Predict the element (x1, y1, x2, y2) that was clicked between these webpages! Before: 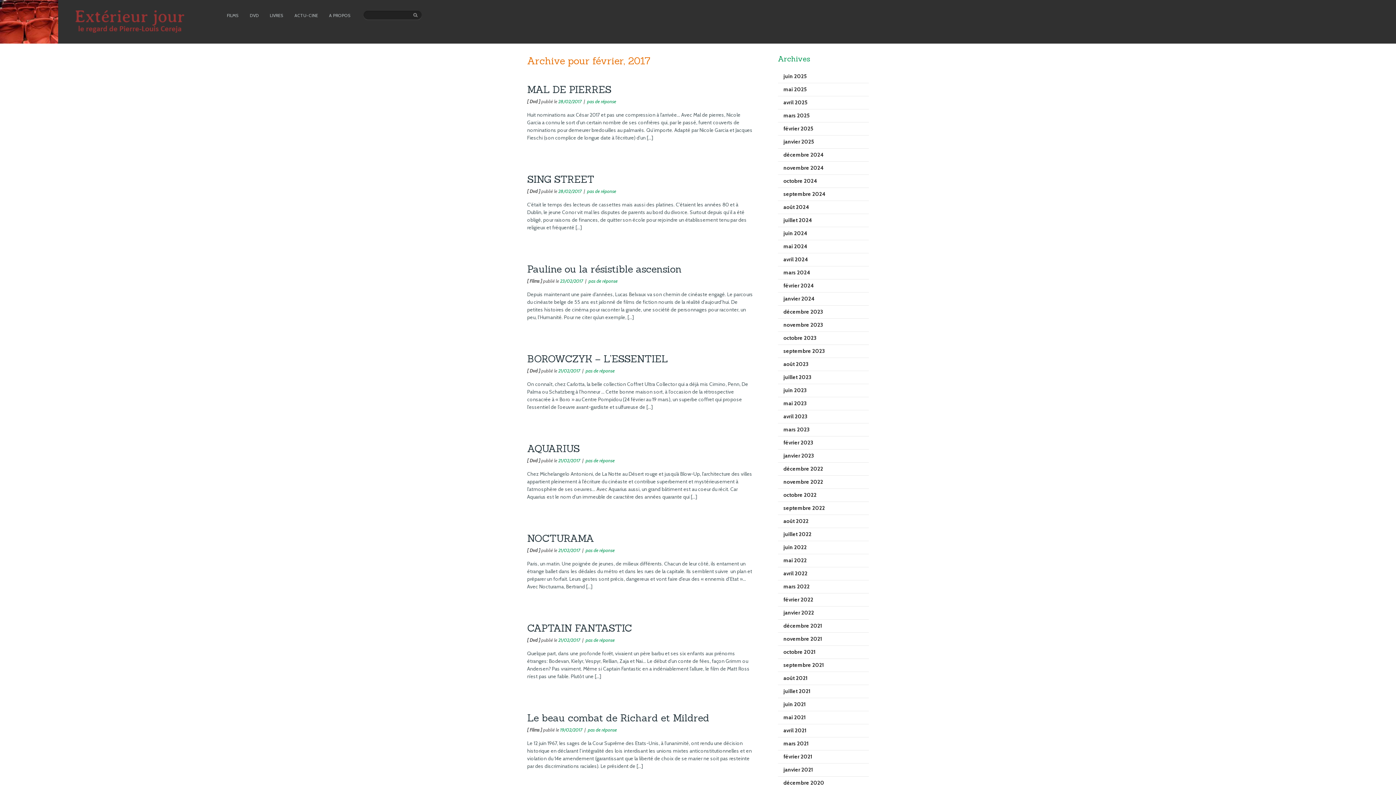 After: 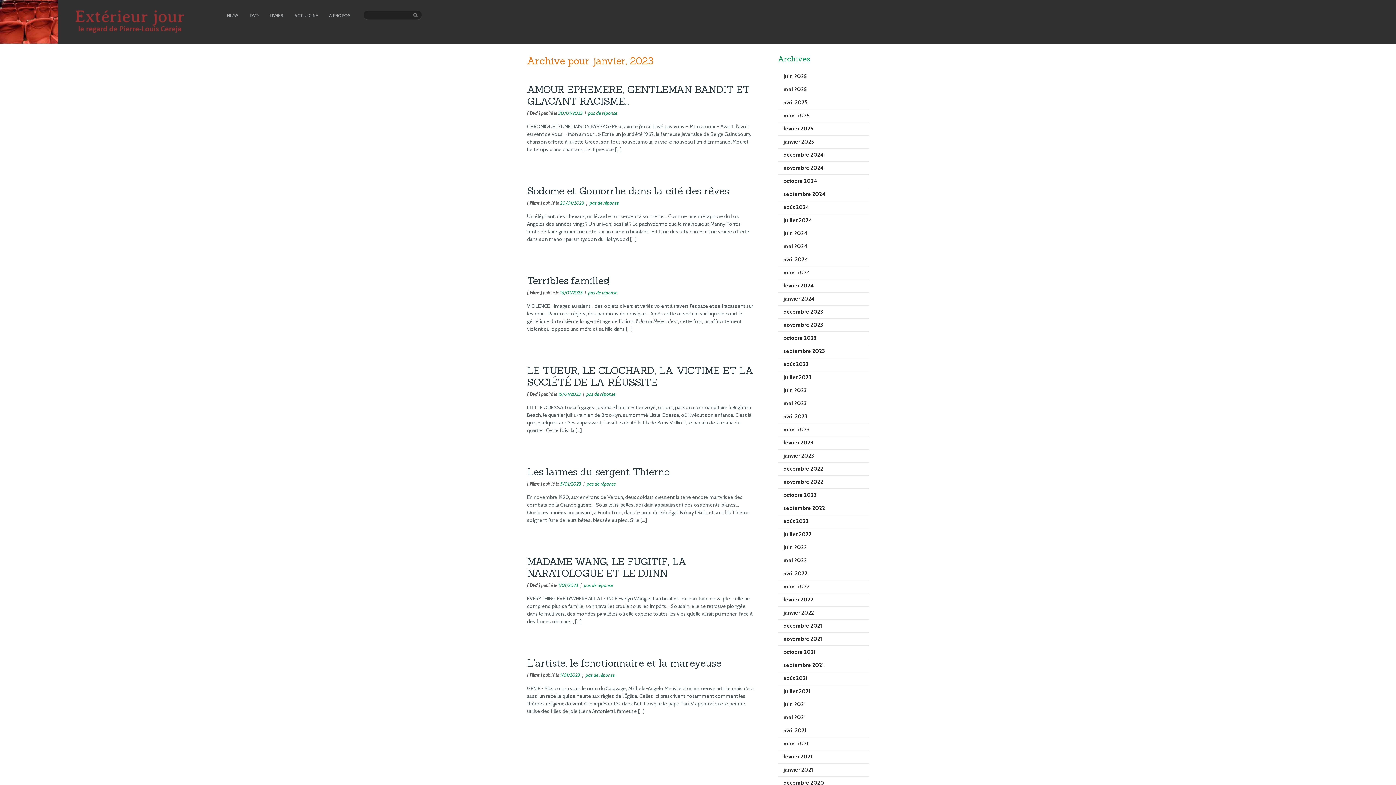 Action: label: janvier 2023 bbox: (778, 449, 869, 462)